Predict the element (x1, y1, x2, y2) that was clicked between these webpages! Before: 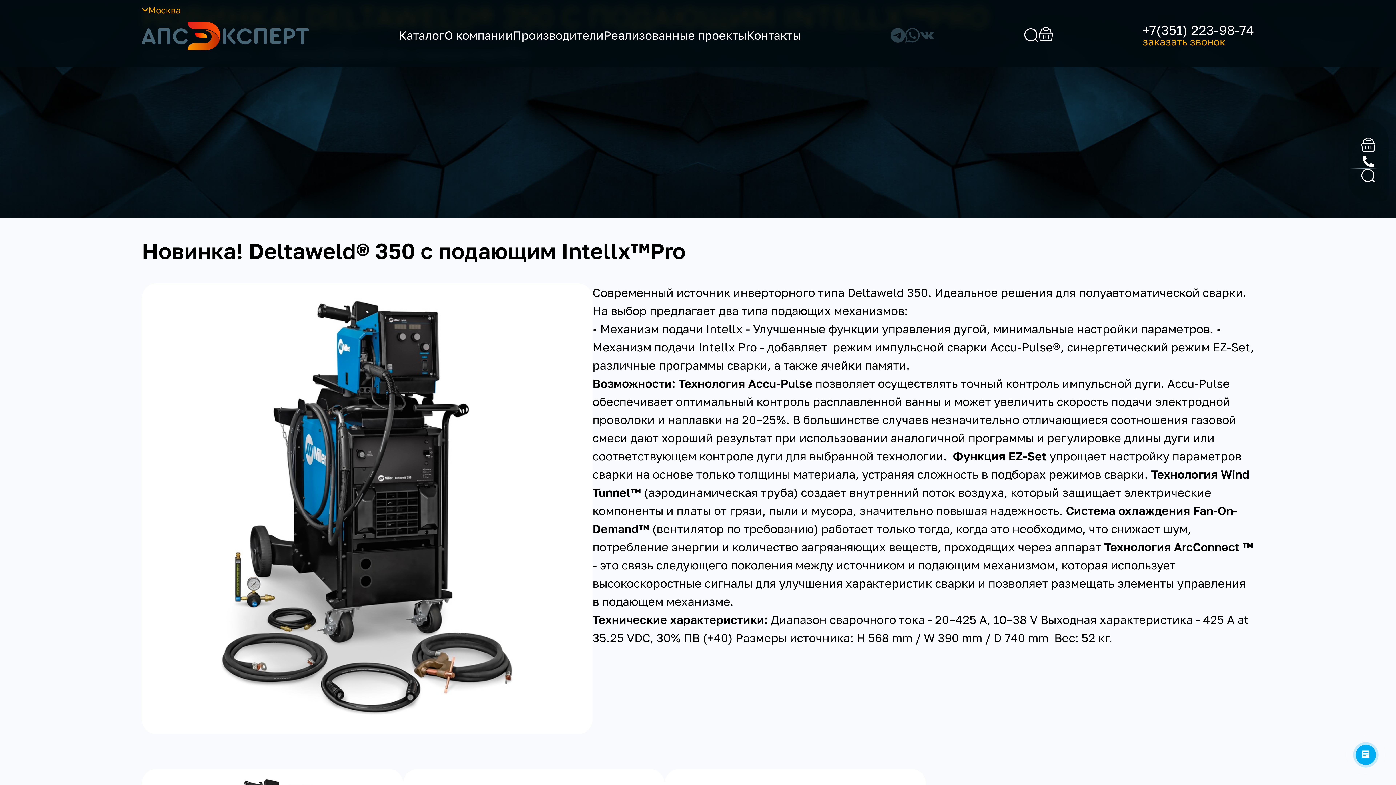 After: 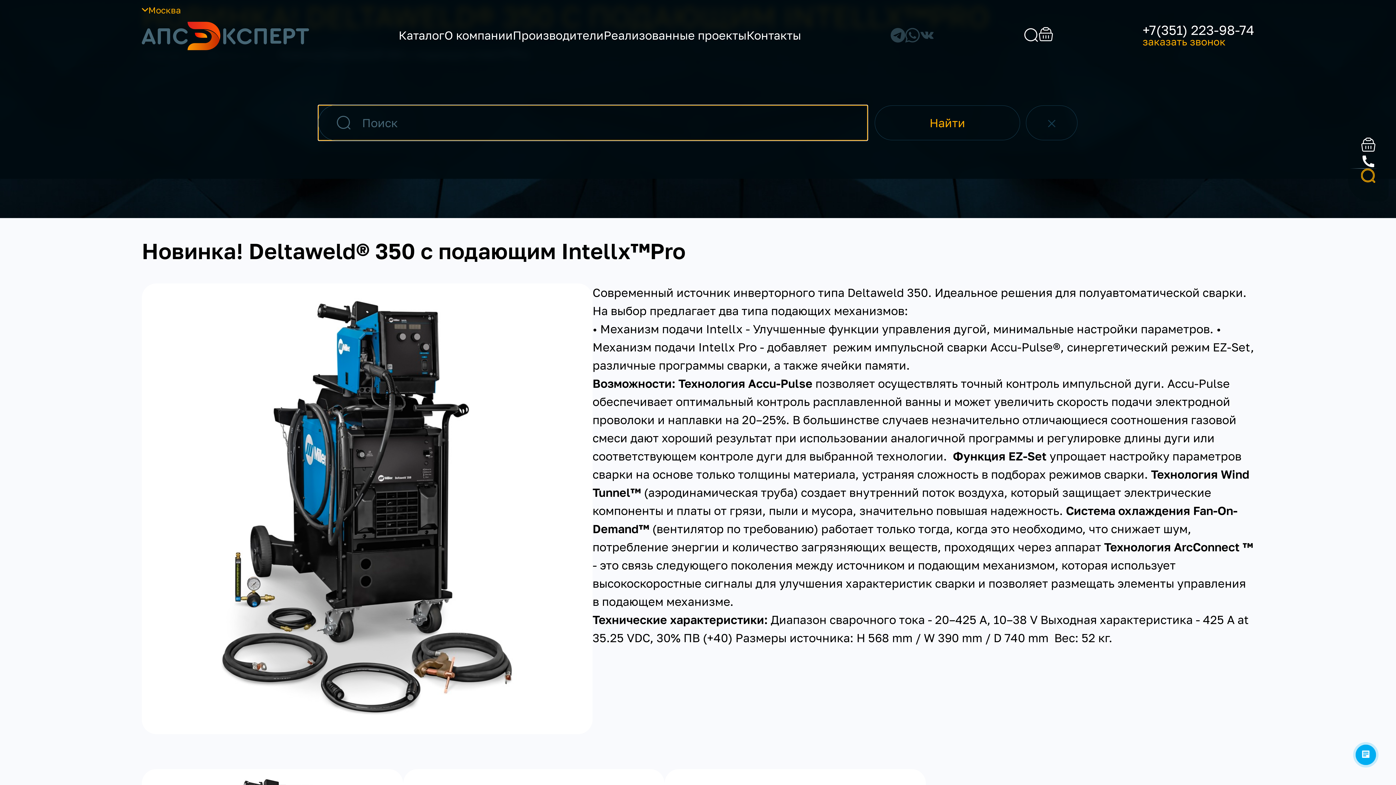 Action: bbox: (1361, 168, 1376, 183)